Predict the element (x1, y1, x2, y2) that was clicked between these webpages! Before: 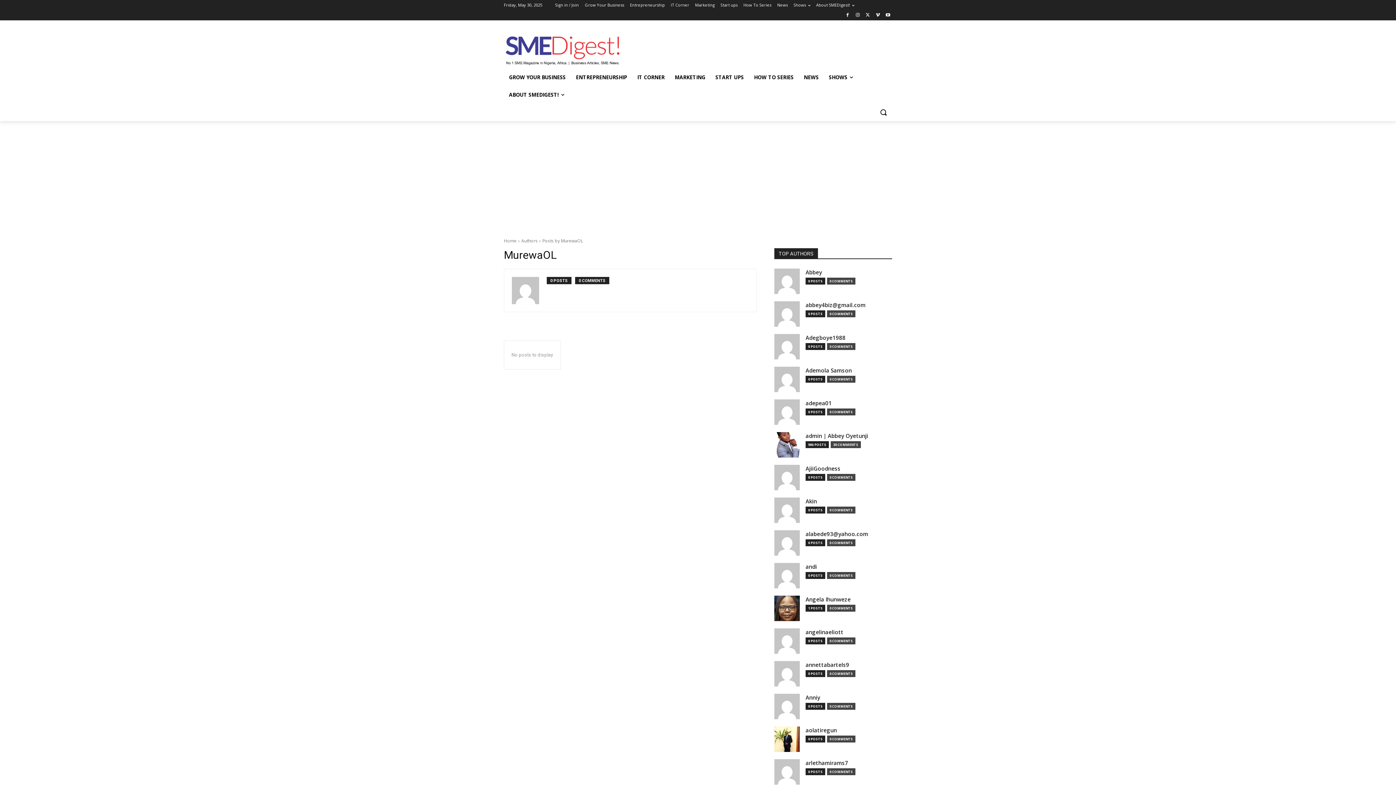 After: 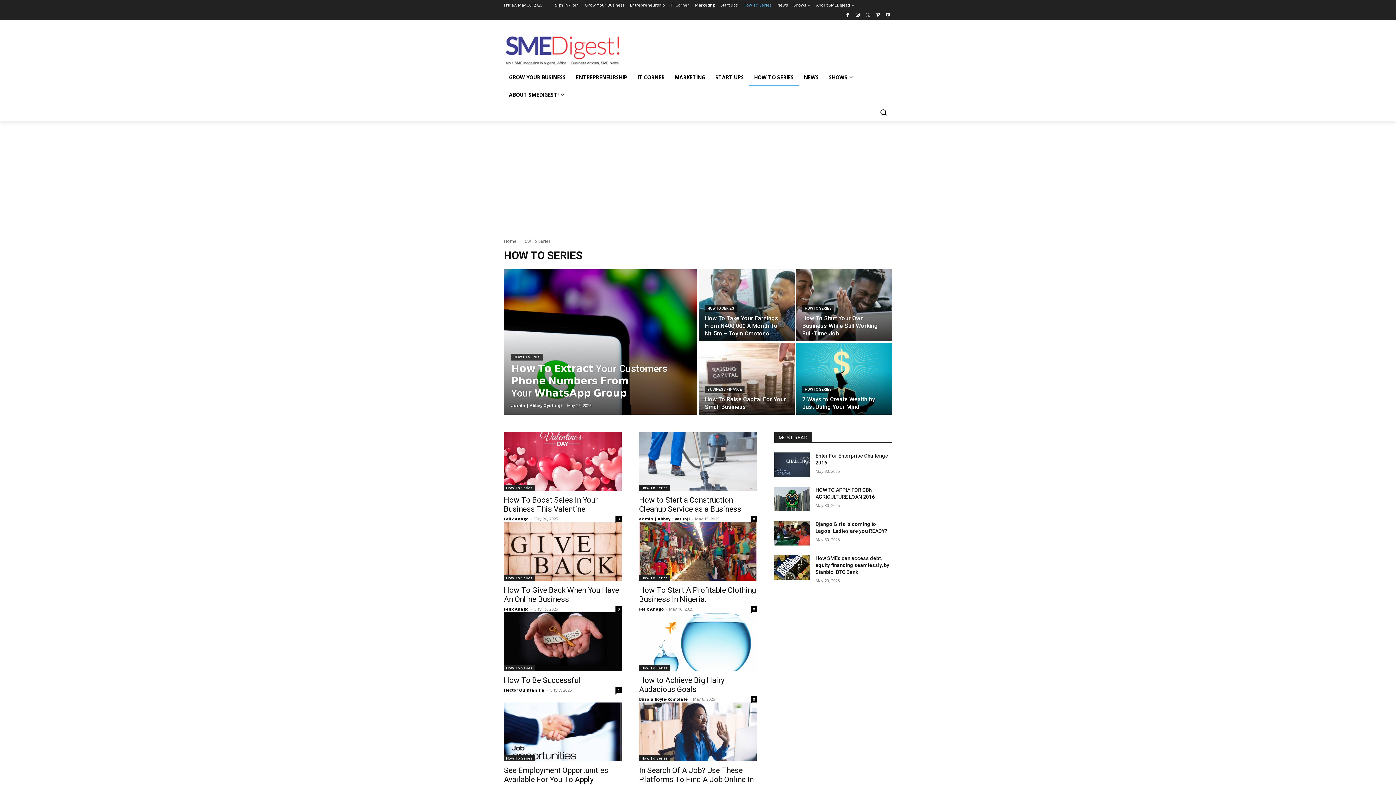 Action: label: How To Series bbox: (743, 0, 771, 10)